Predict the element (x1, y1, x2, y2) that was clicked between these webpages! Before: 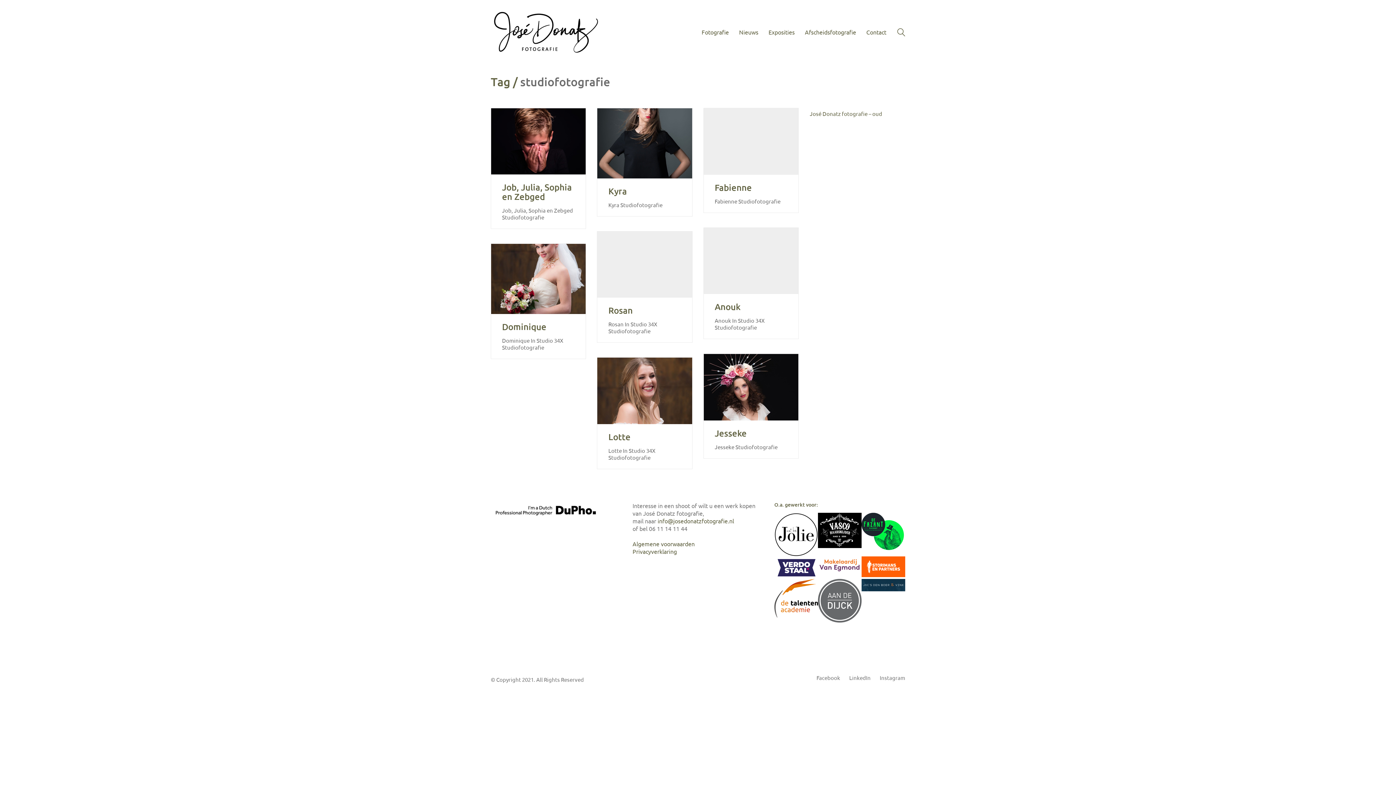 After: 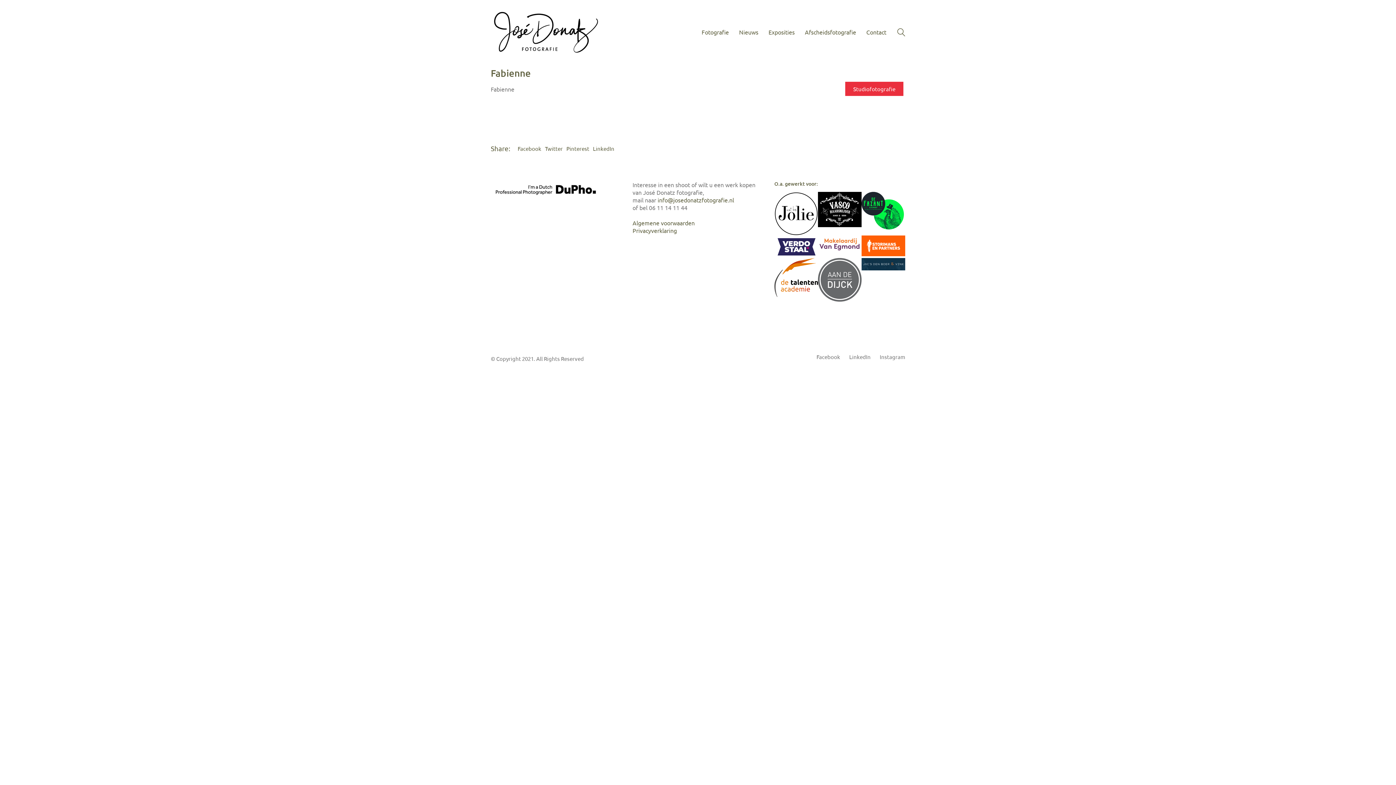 Action: bbox: (703, 108, 798, 174)